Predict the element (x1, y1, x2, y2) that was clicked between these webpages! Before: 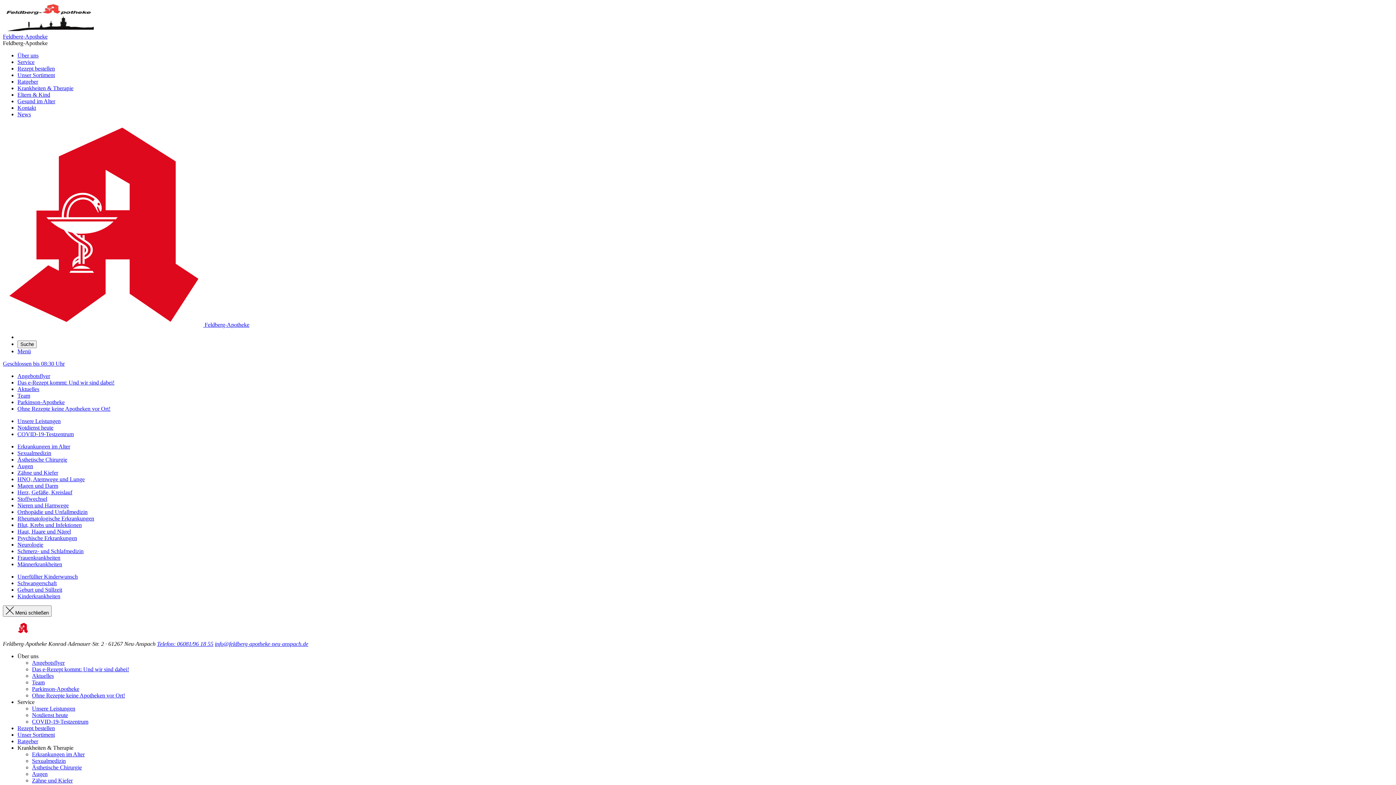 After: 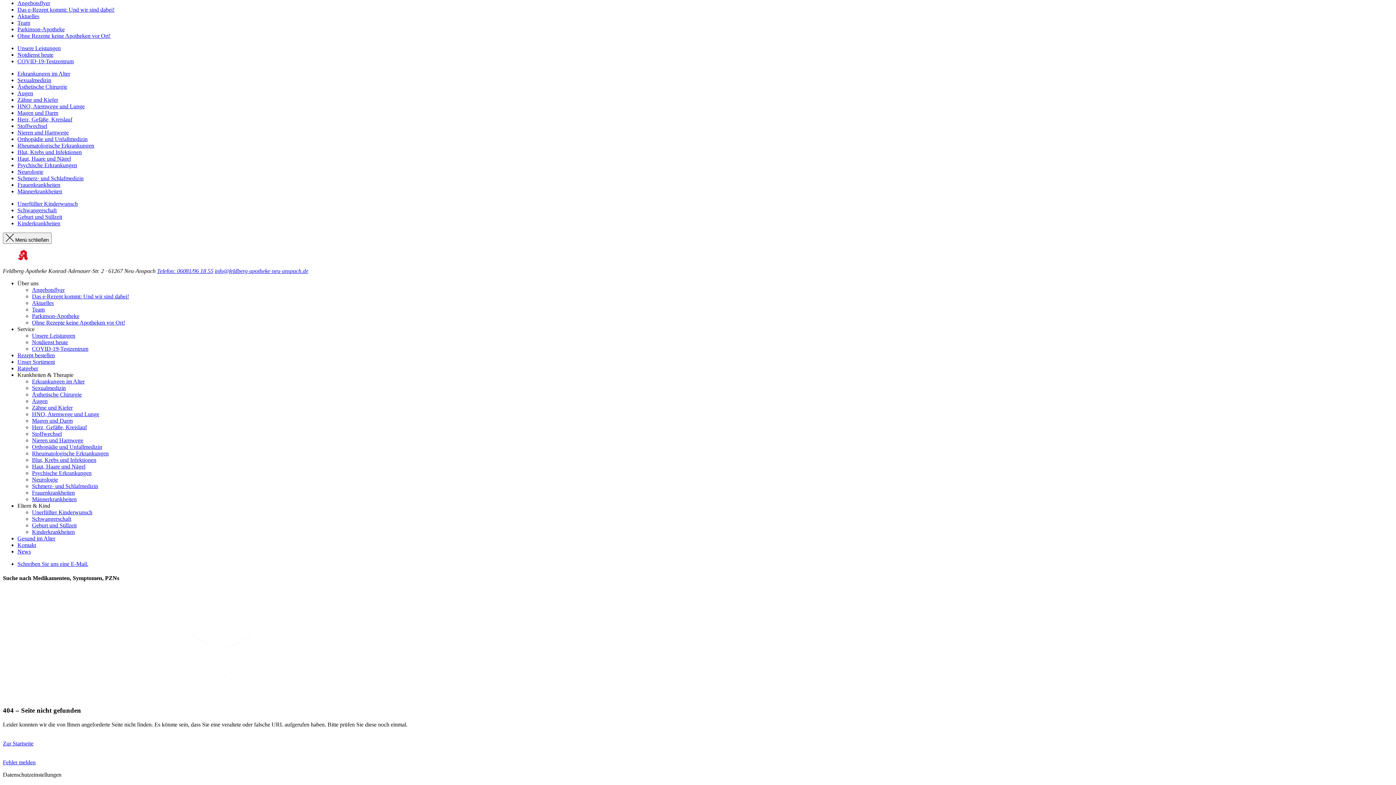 Action: label: Über uns bbox: (17, 52, 38, 58)